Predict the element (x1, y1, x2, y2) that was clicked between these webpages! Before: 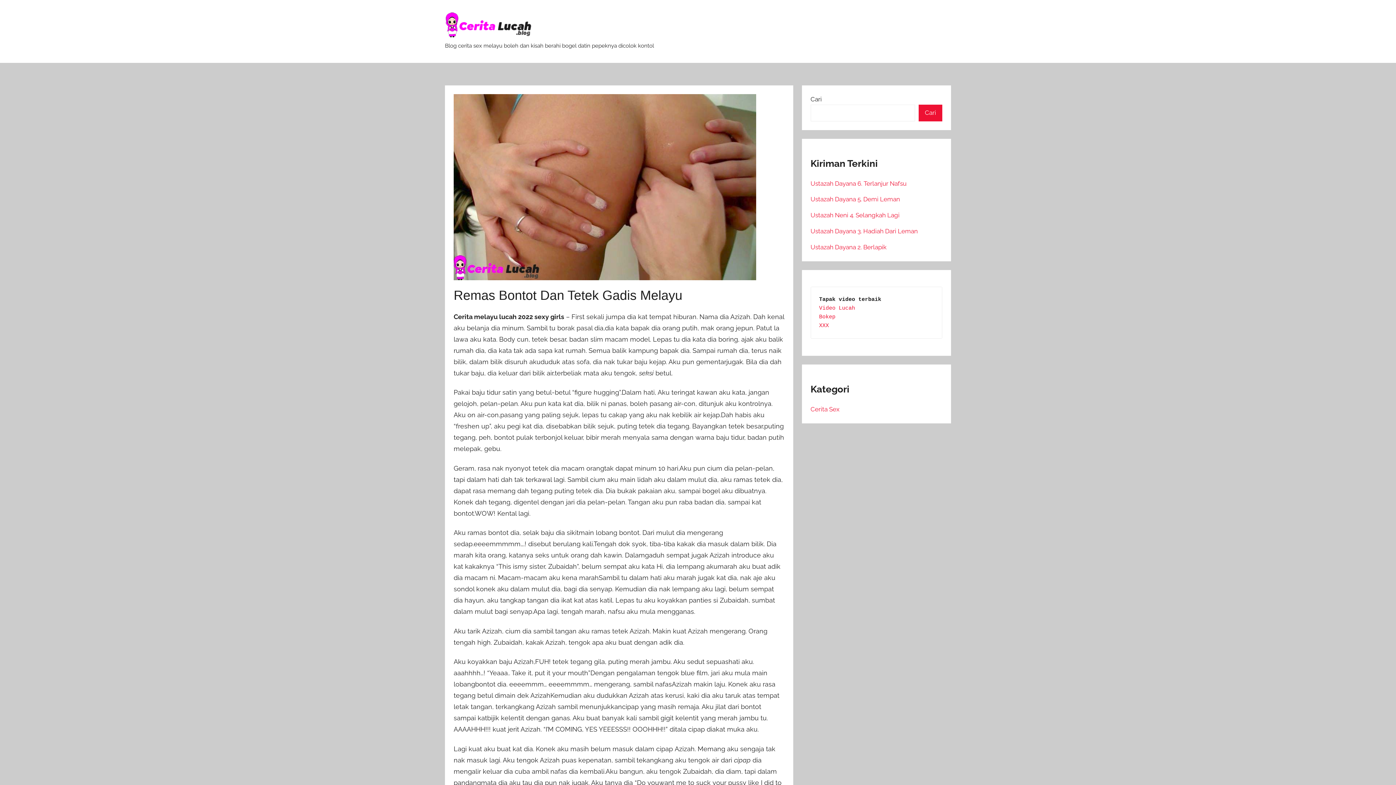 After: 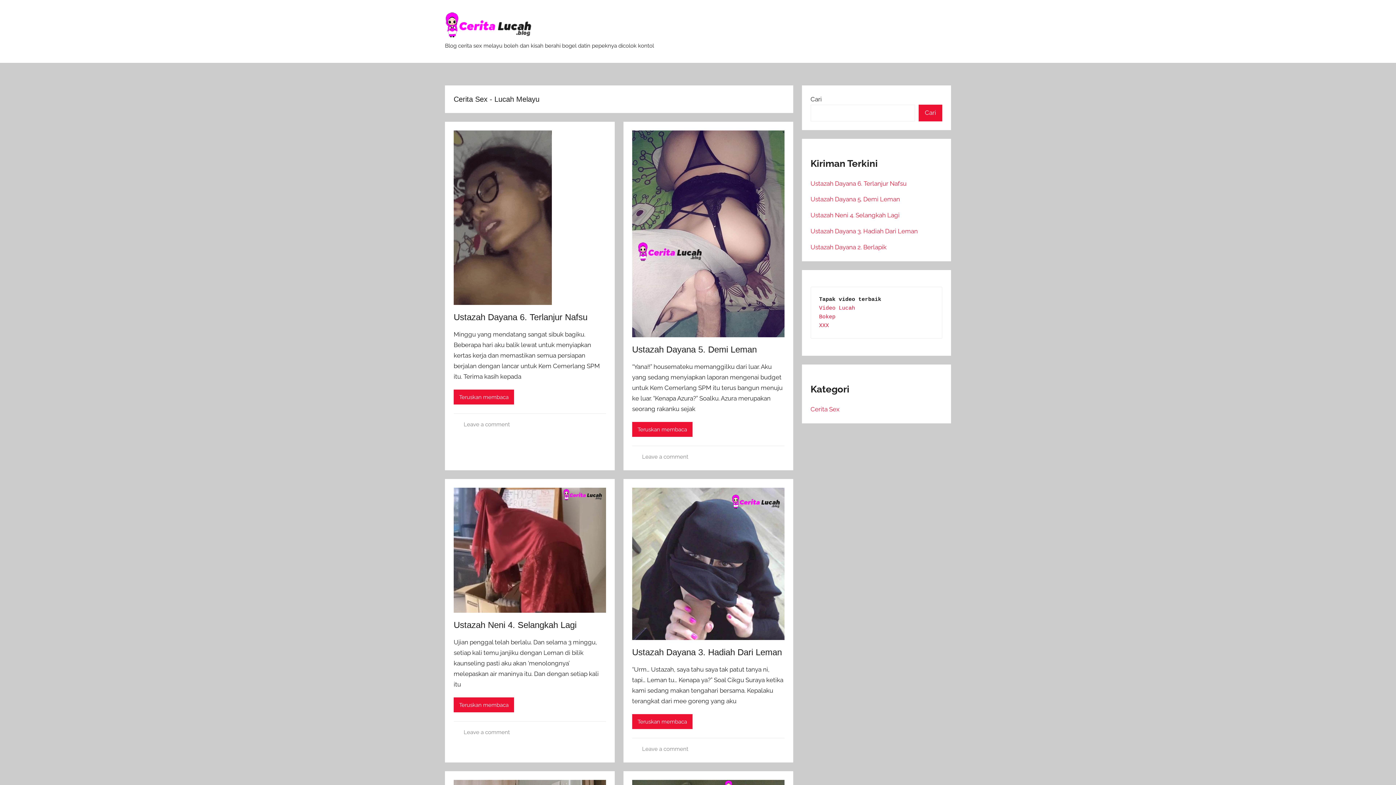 Action: bbox: (445, 13, 533, 21)